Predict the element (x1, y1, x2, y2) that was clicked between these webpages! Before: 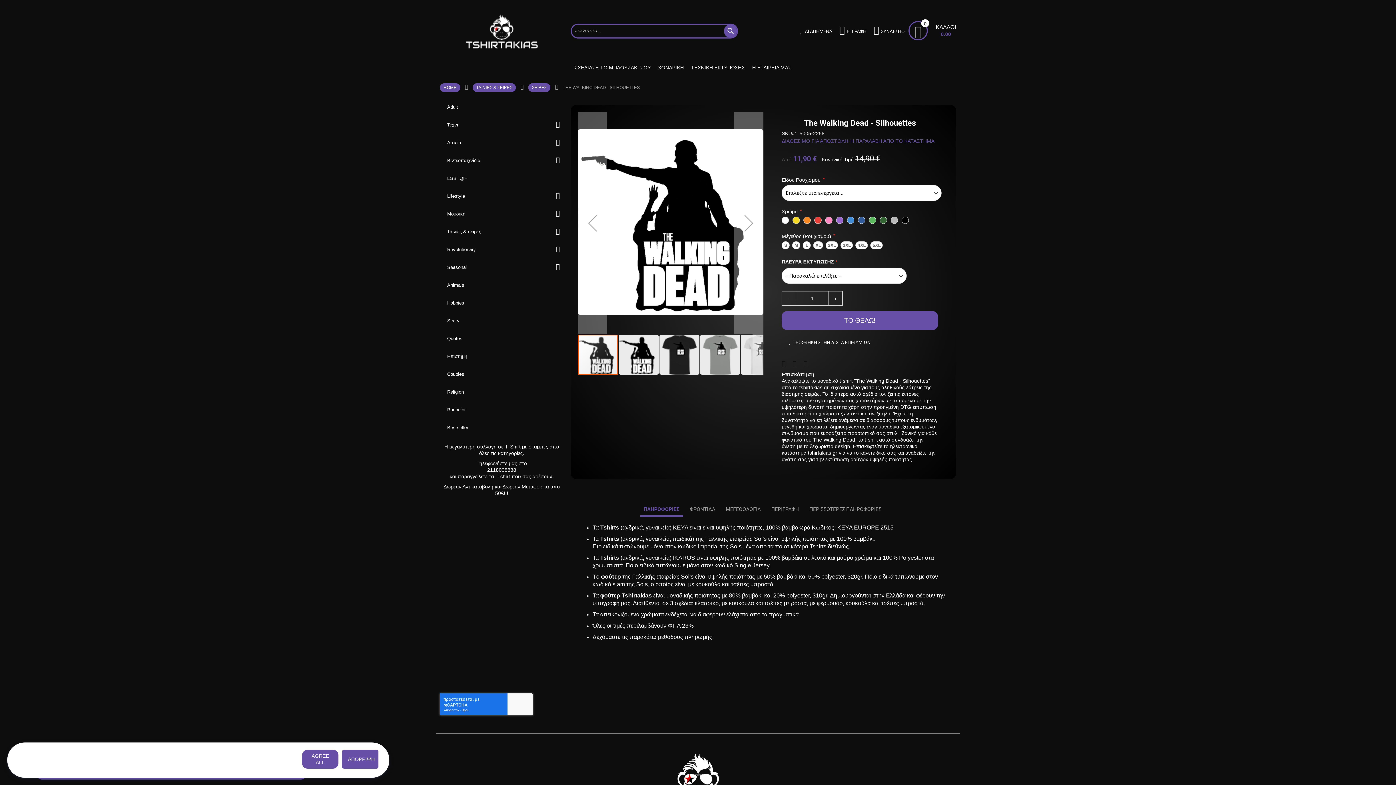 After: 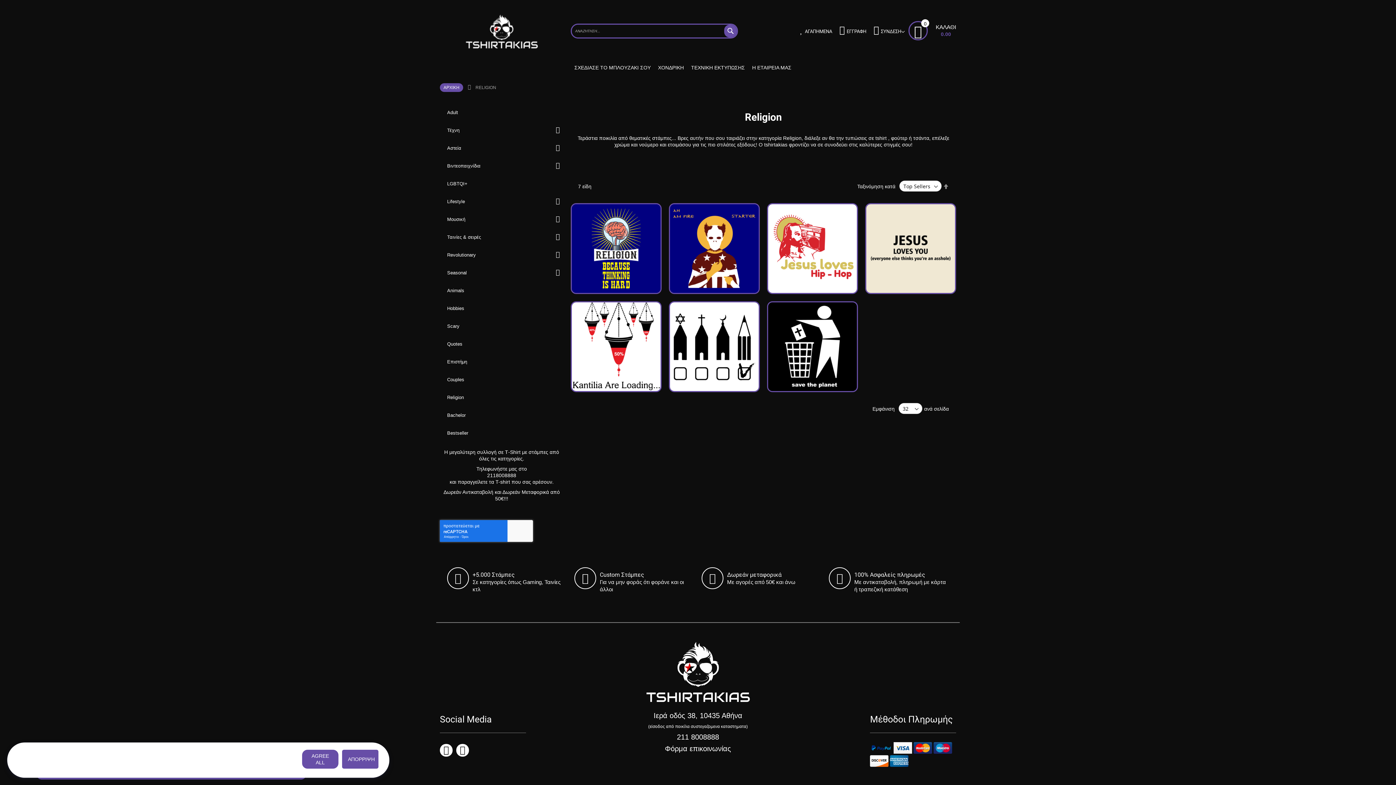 Action: bbox: (440, 382, 563, 400) label: Religion